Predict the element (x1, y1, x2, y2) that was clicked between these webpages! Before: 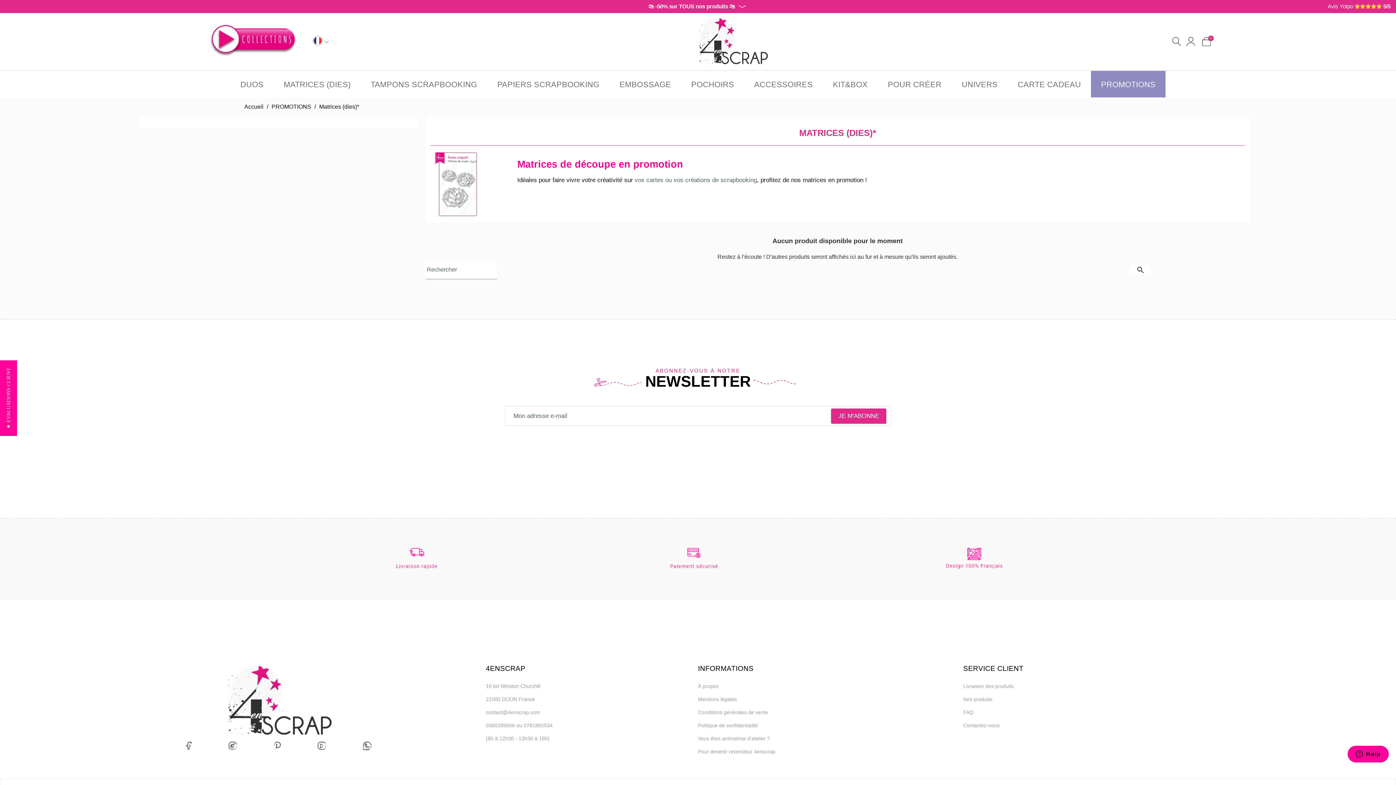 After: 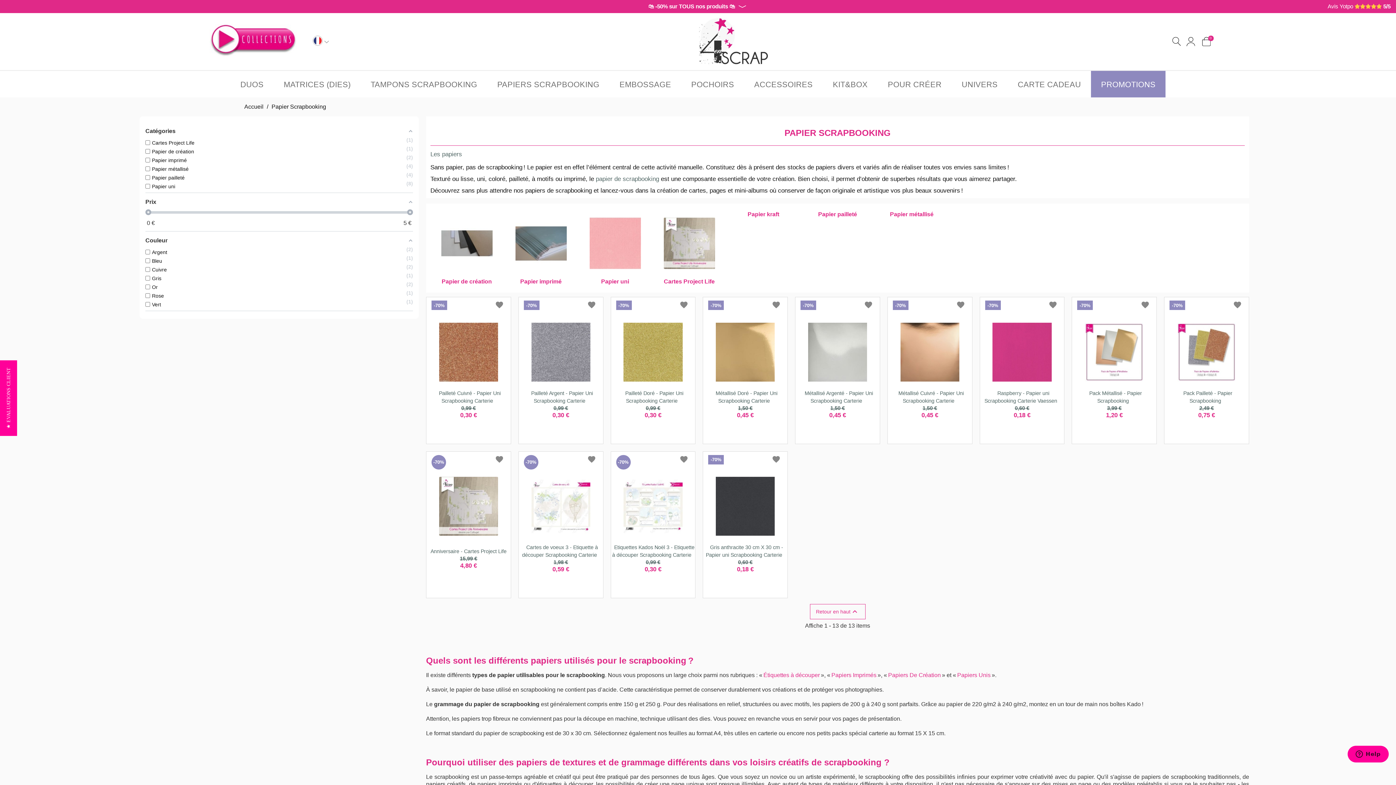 Action: label: PAPIERS SCRAPBOOKING bbox: (487, 70, 609, 97)